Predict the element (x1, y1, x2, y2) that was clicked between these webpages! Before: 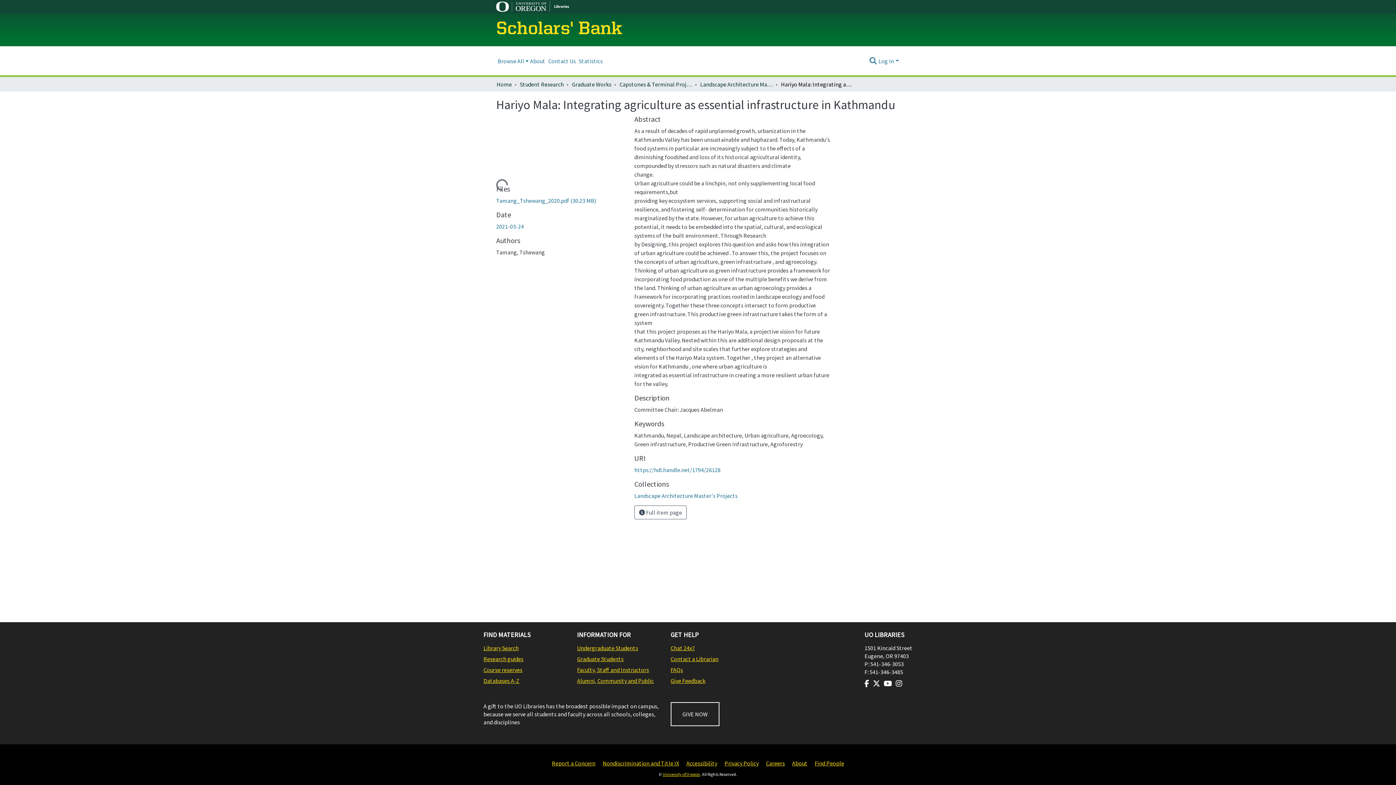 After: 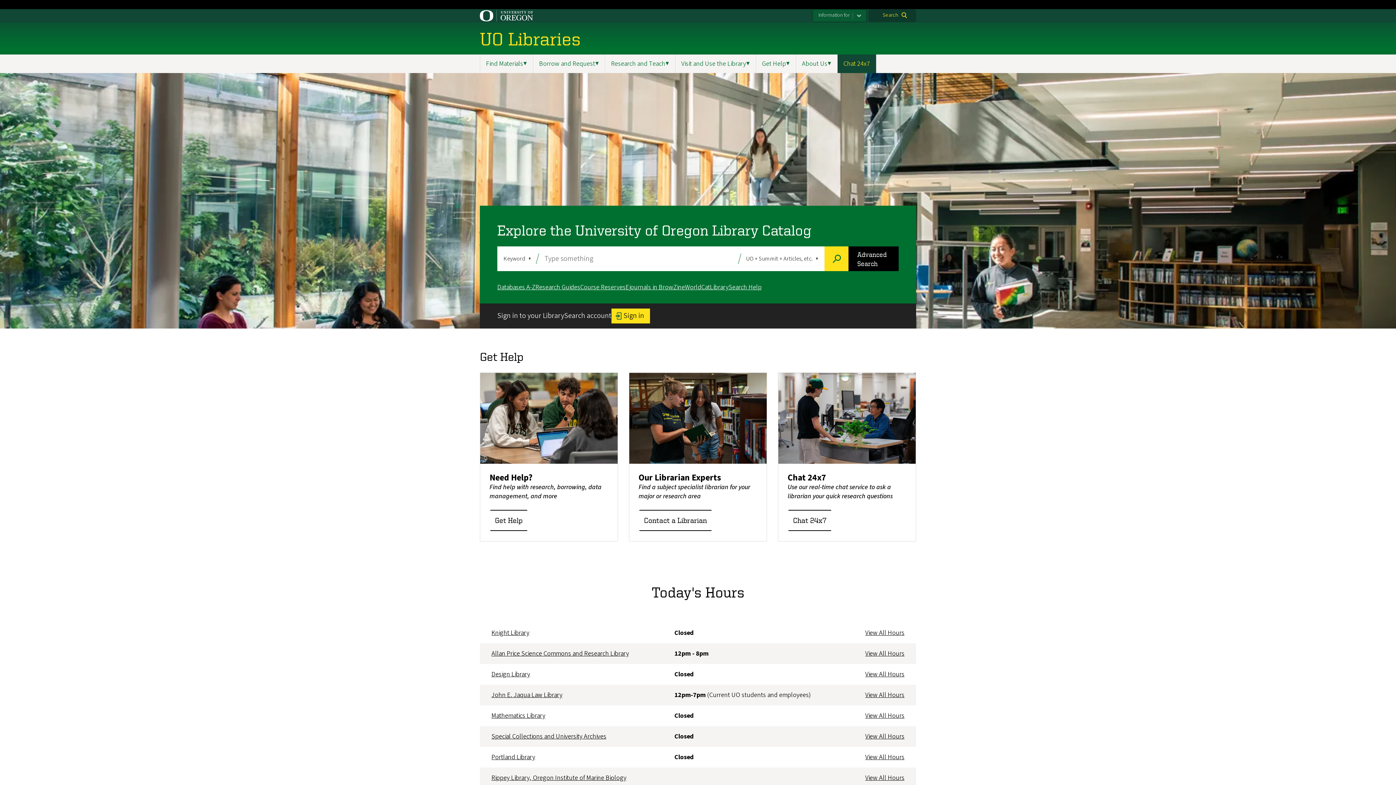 Action: label: Give Feedback bbox: (670, 677, 757, 685)